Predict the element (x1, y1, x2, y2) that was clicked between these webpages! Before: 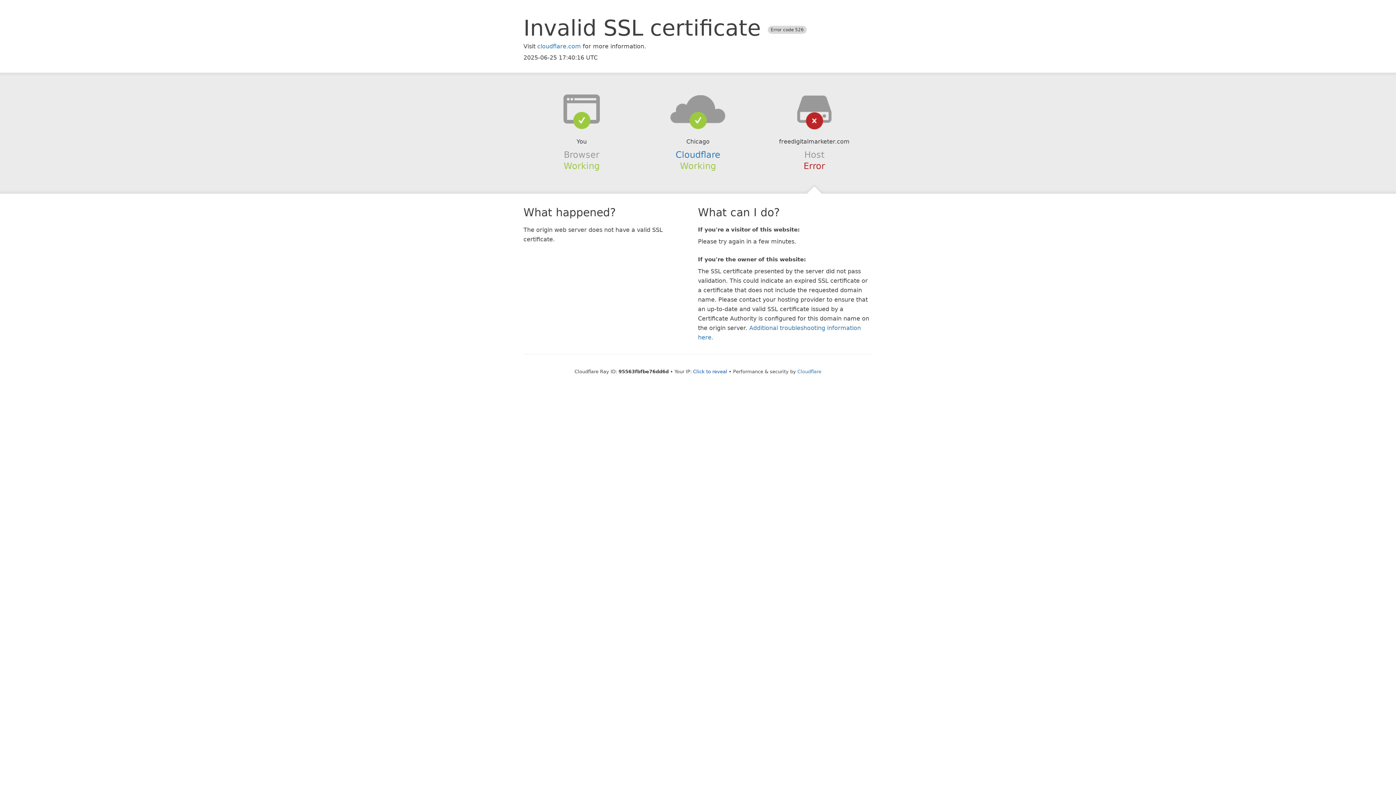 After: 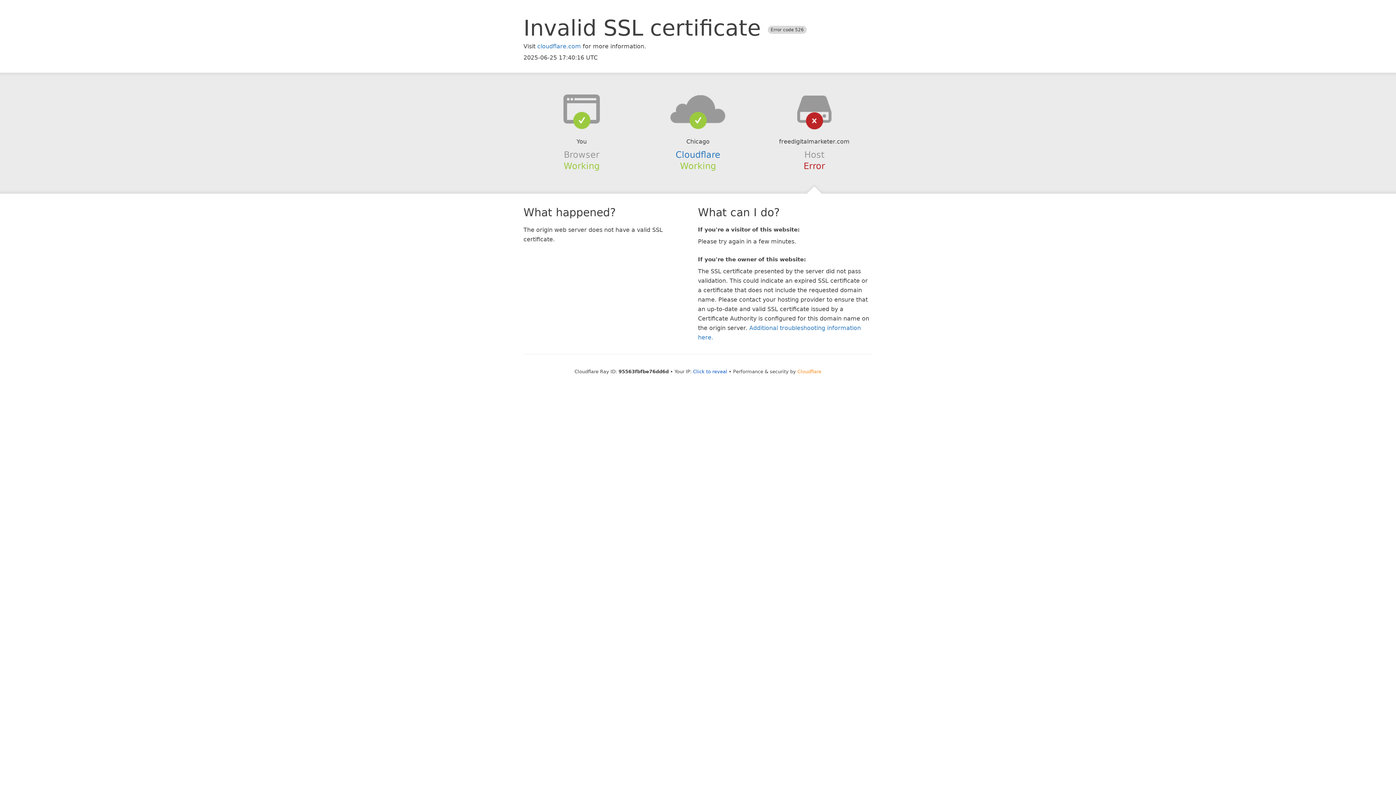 Action: label: Cloudflare bbox: (797, 368, 821, 374)